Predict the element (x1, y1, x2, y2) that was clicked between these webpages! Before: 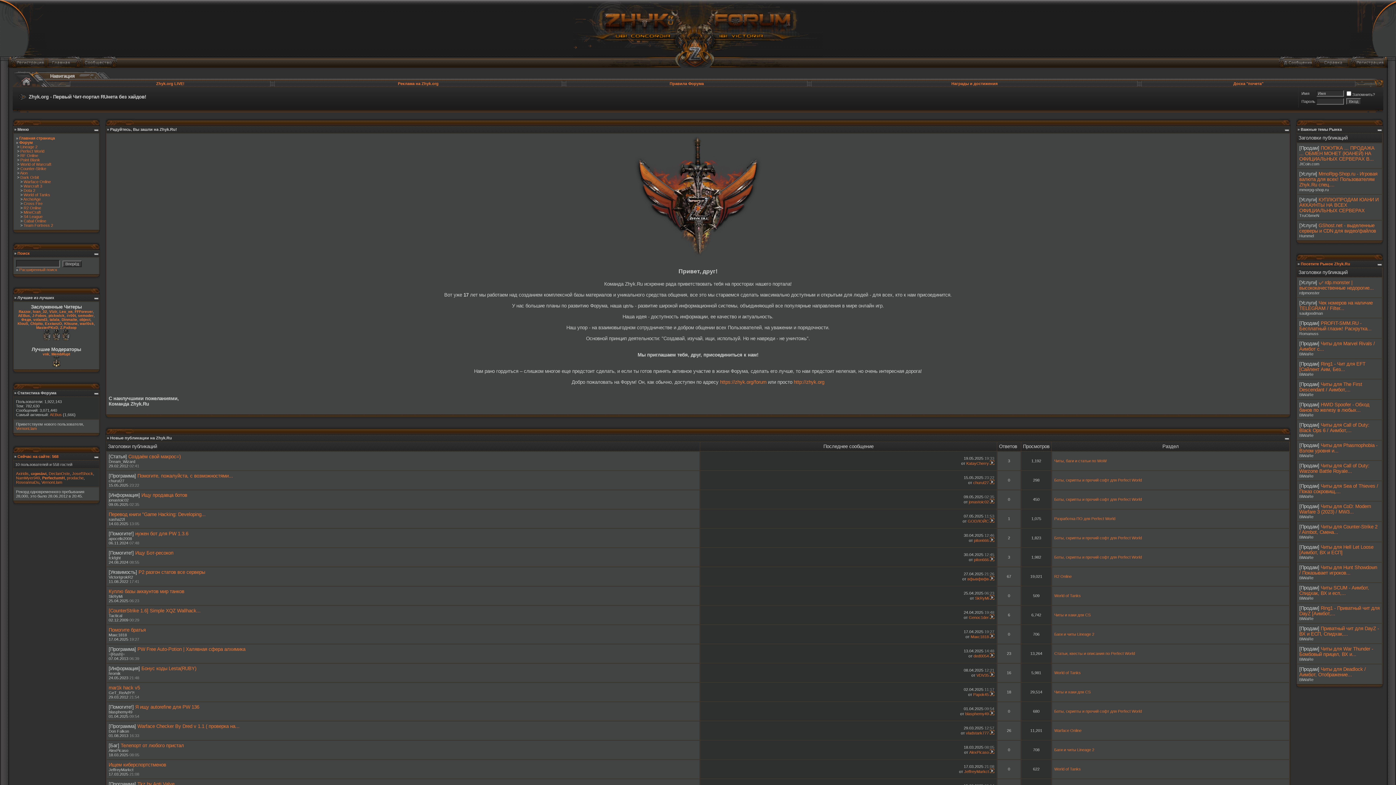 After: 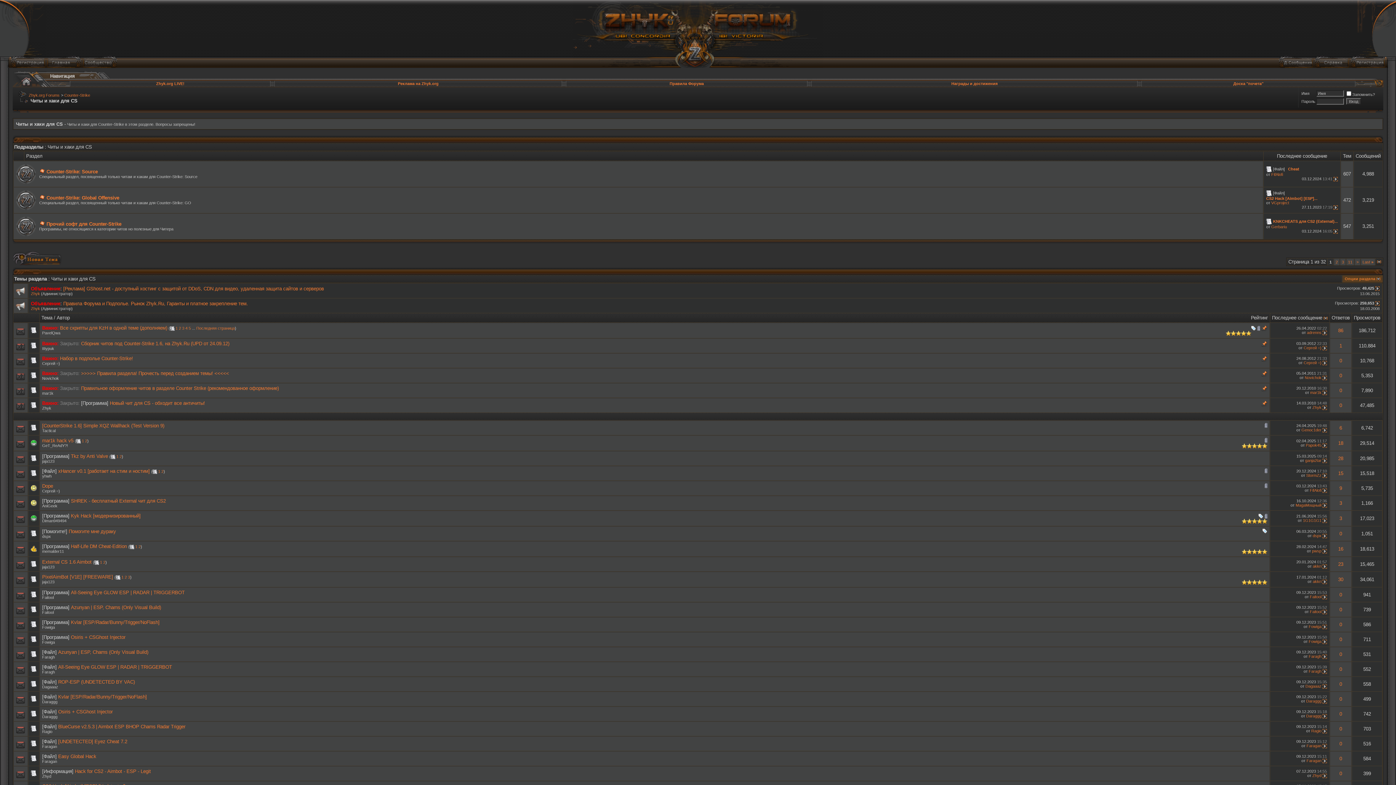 Action: bbox: (1054, 690, 1090, 694) label: Читы и хаки для CS